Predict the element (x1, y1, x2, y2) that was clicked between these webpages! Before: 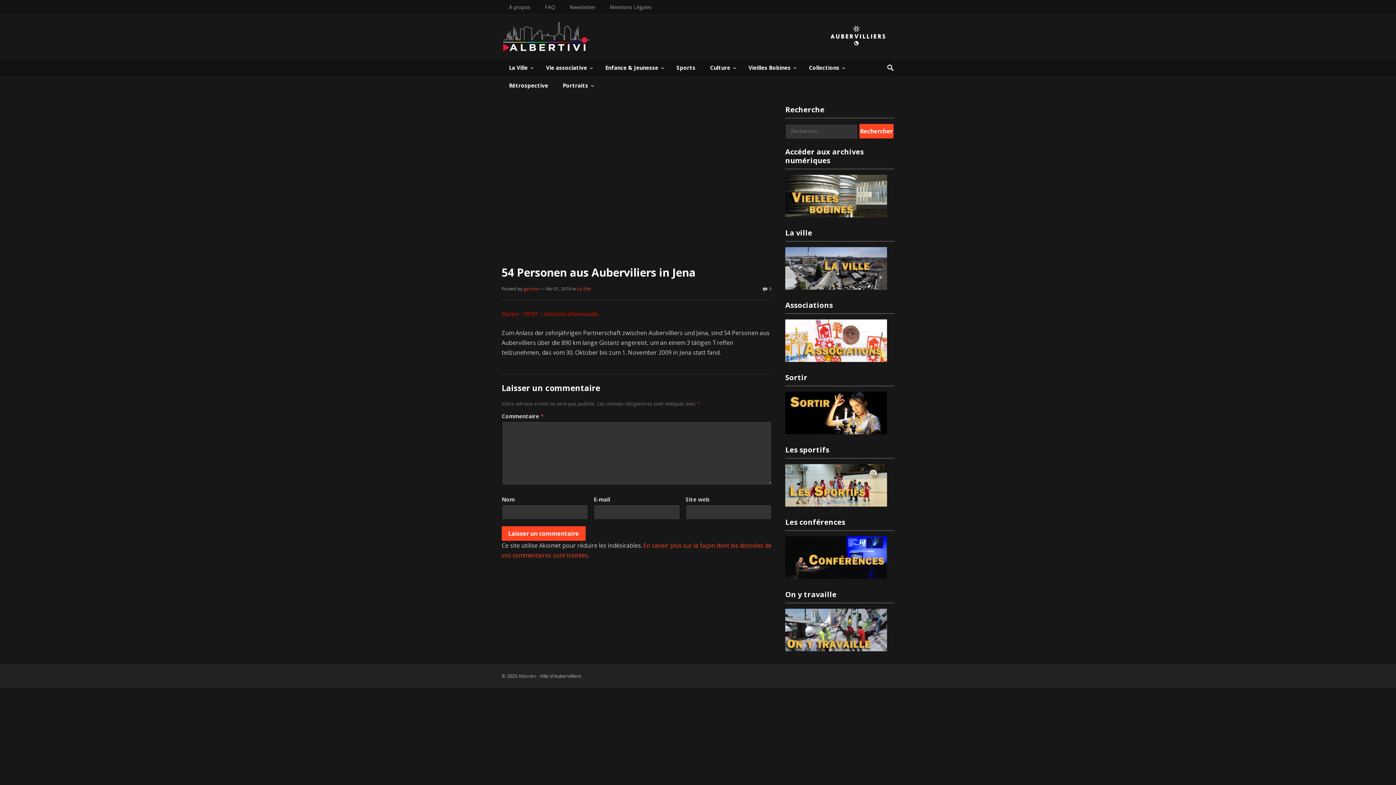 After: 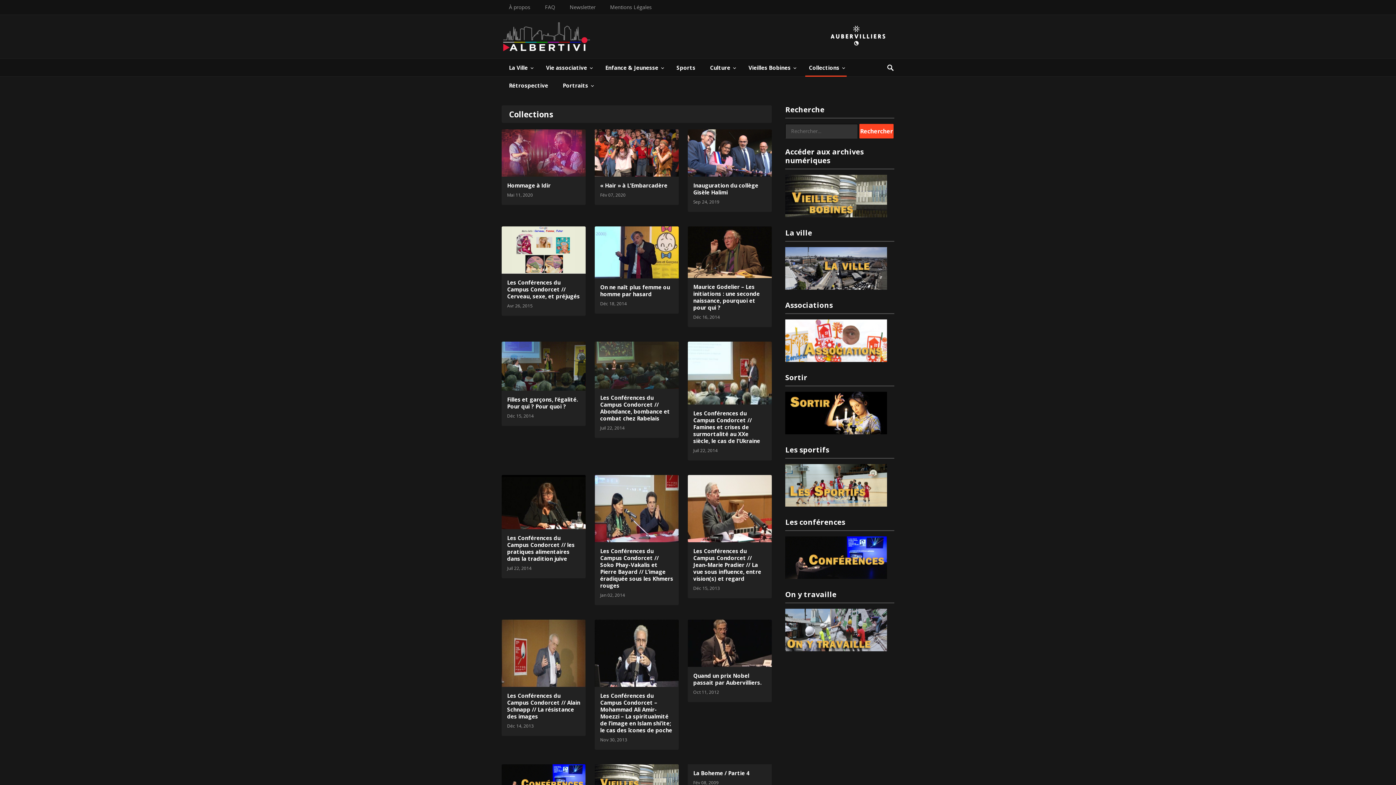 Action: label: Collections bbox: (801, 58, 850, 76)